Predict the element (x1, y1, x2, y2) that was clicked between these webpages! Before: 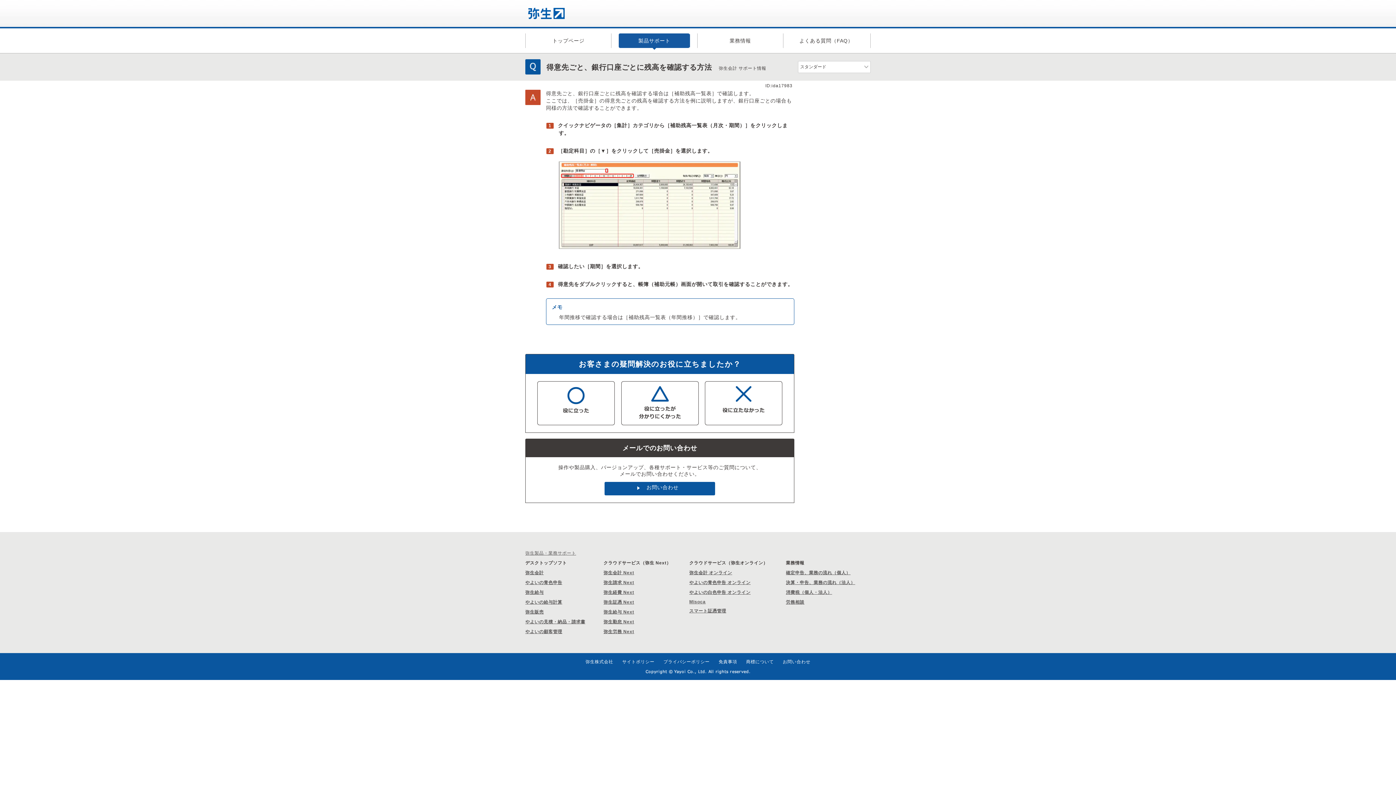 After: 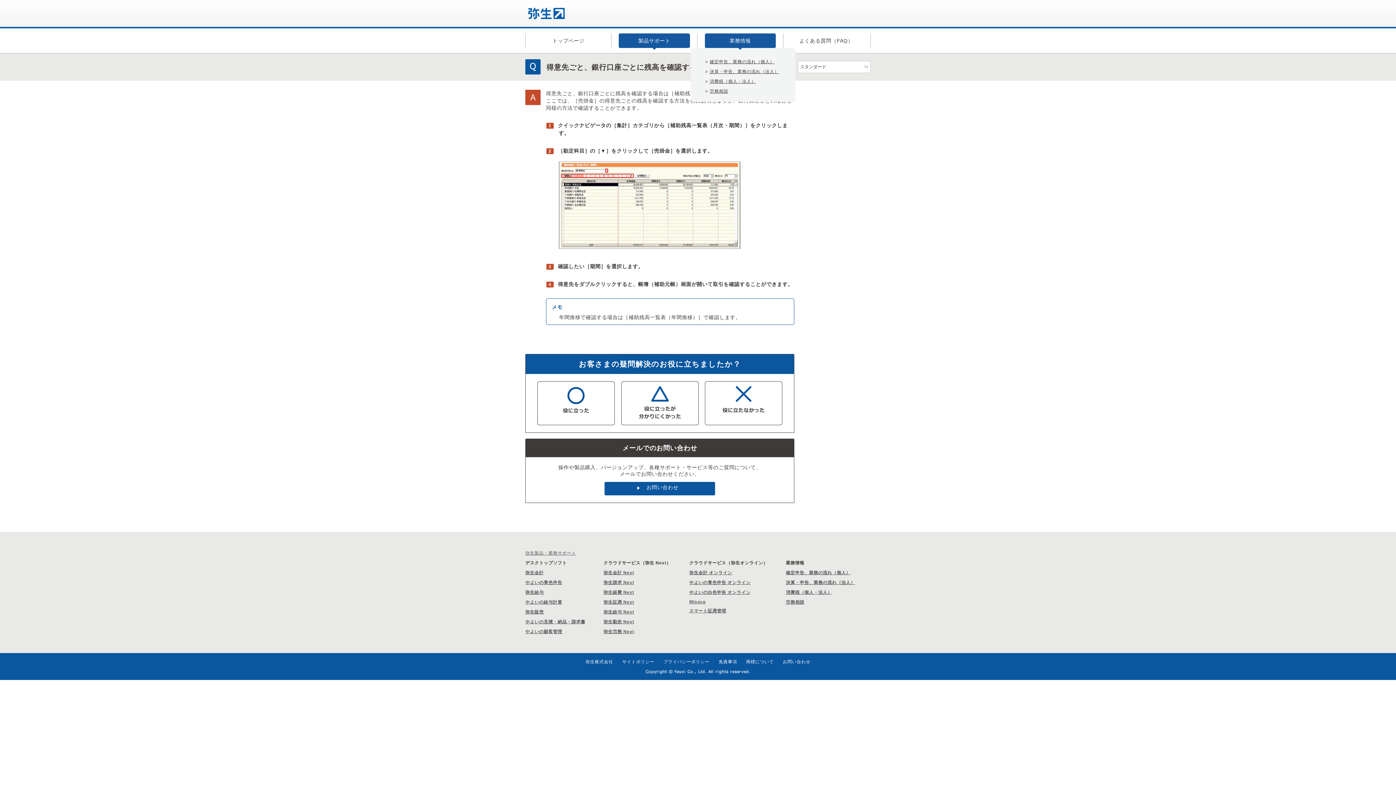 Action: bbox: (704, 33, 776, 48) label: 業務情報